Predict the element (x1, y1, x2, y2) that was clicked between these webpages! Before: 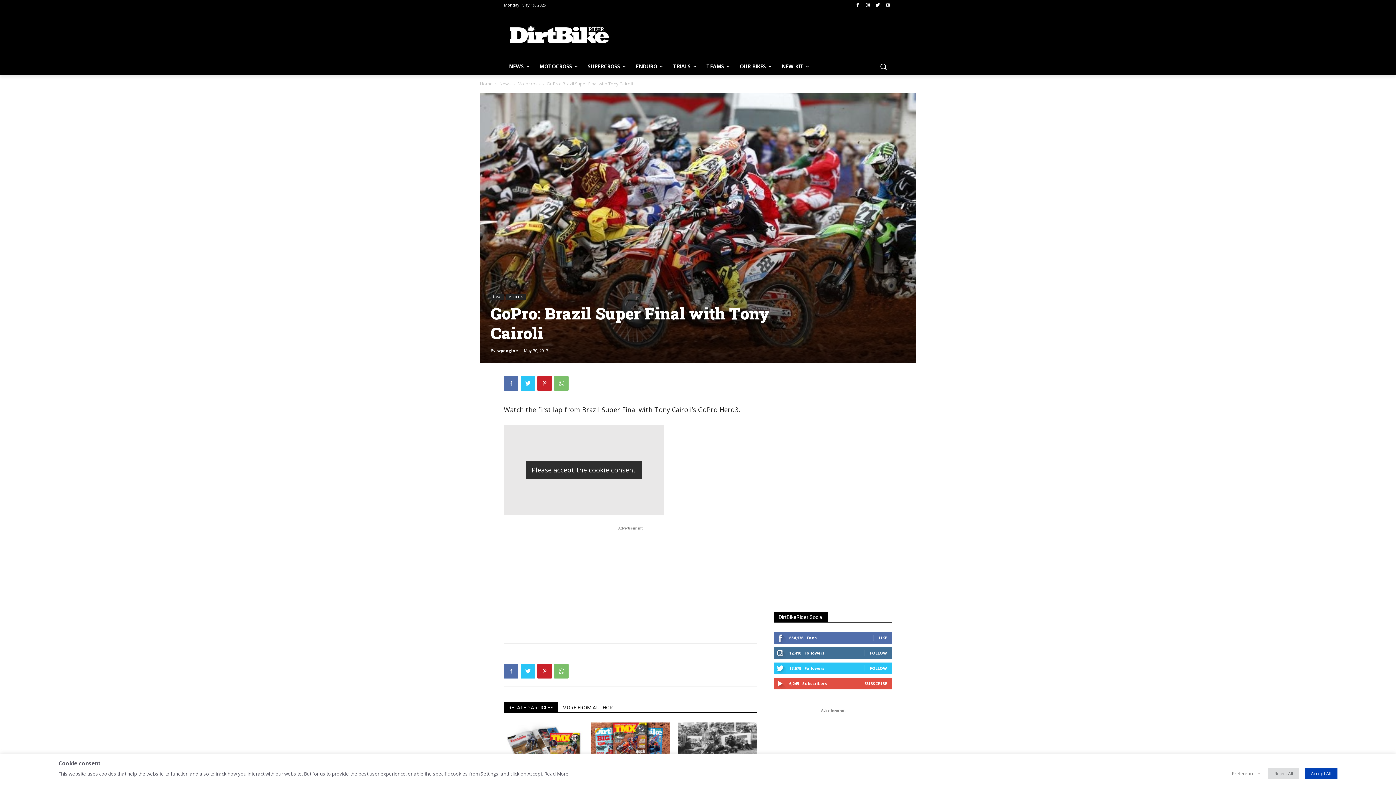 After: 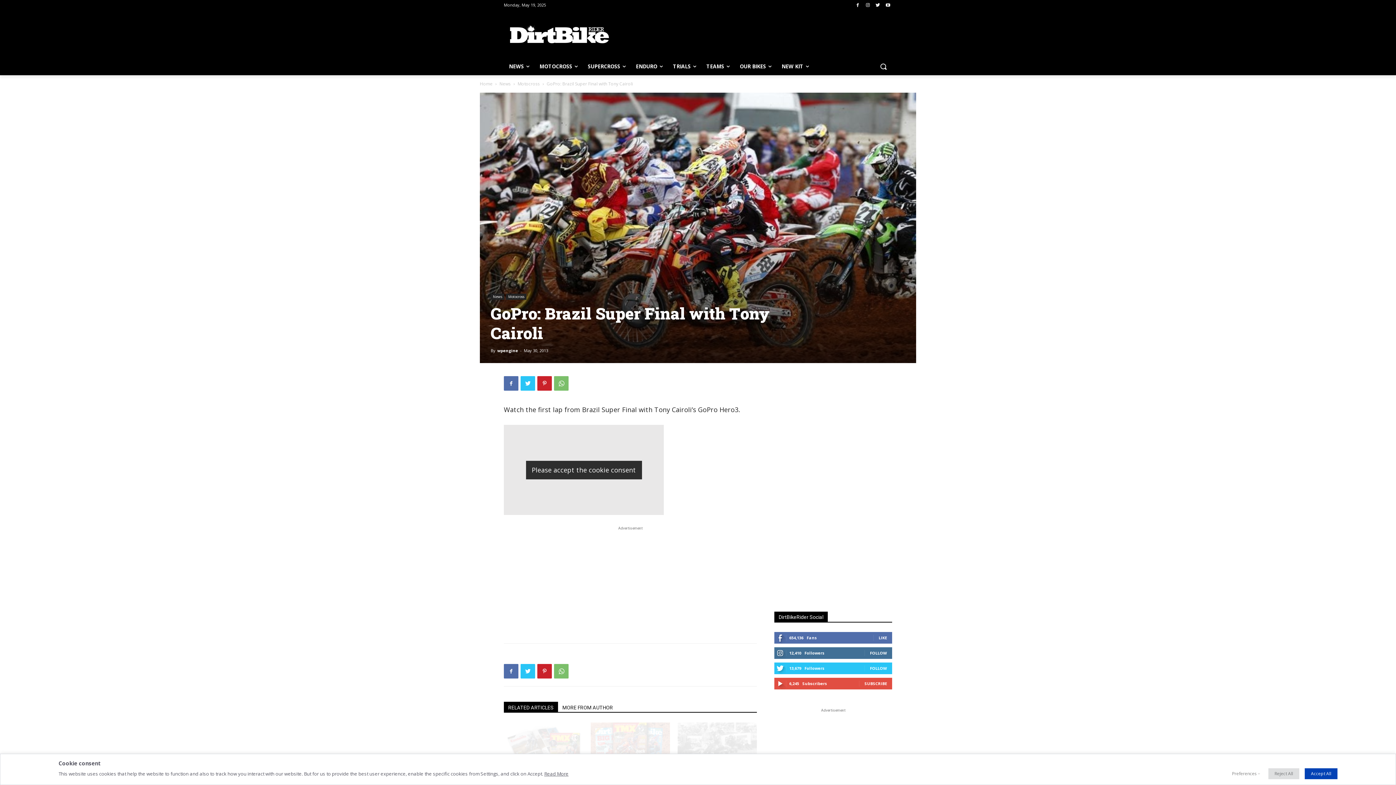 Action: label: RELATED ARTICLES bbox: (504, 702, 558, 712)